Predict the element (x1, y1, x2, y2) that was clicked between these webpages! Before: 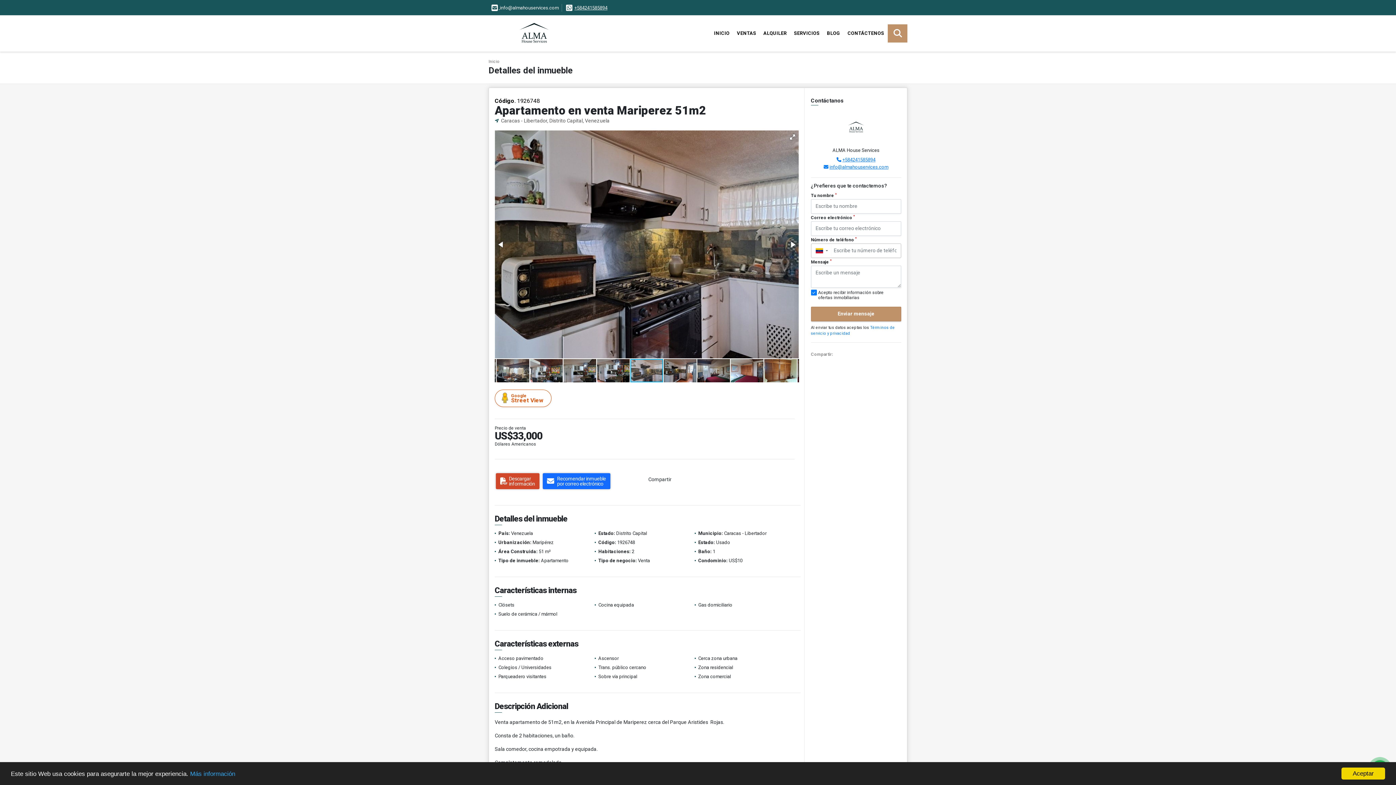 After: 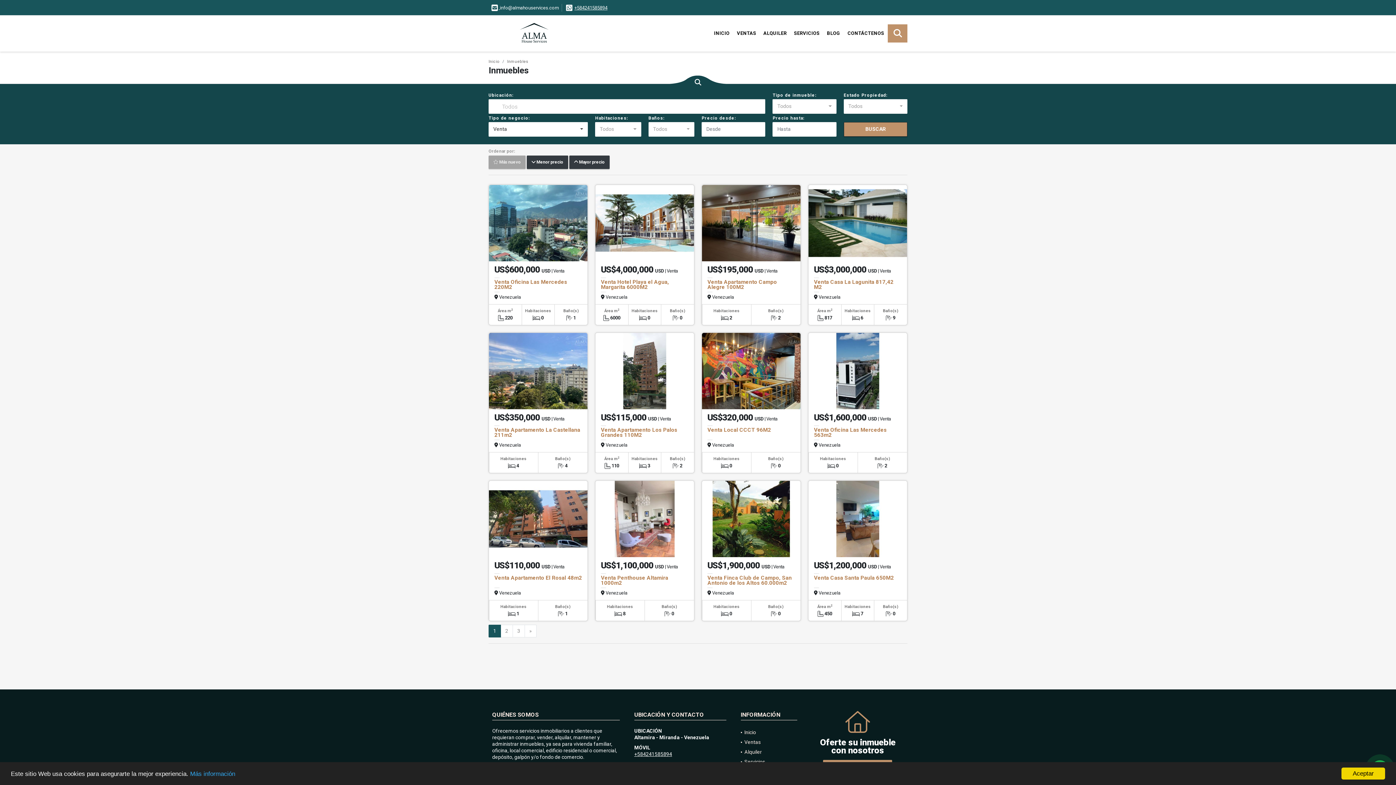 Action: label: VENTAS bbox: (733, 24, 759, 42)